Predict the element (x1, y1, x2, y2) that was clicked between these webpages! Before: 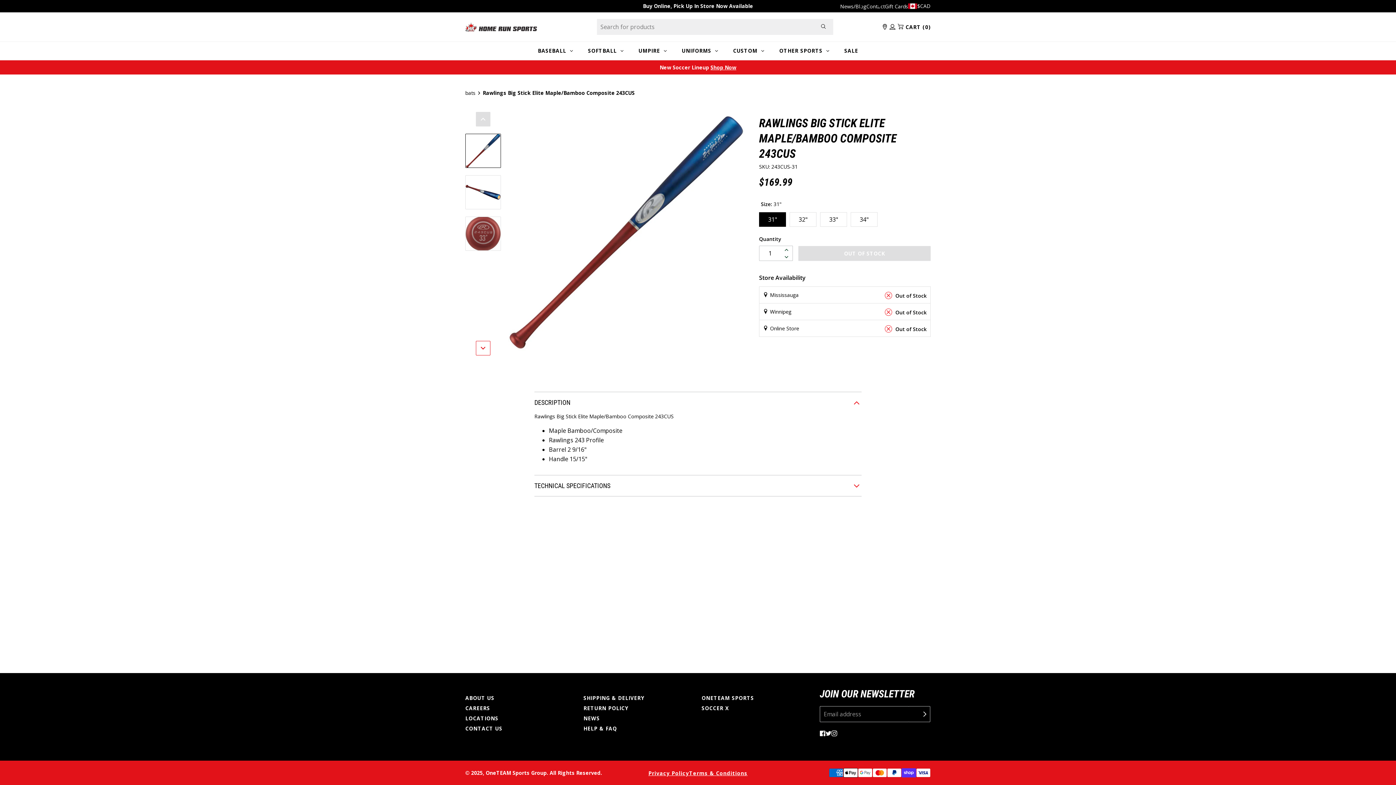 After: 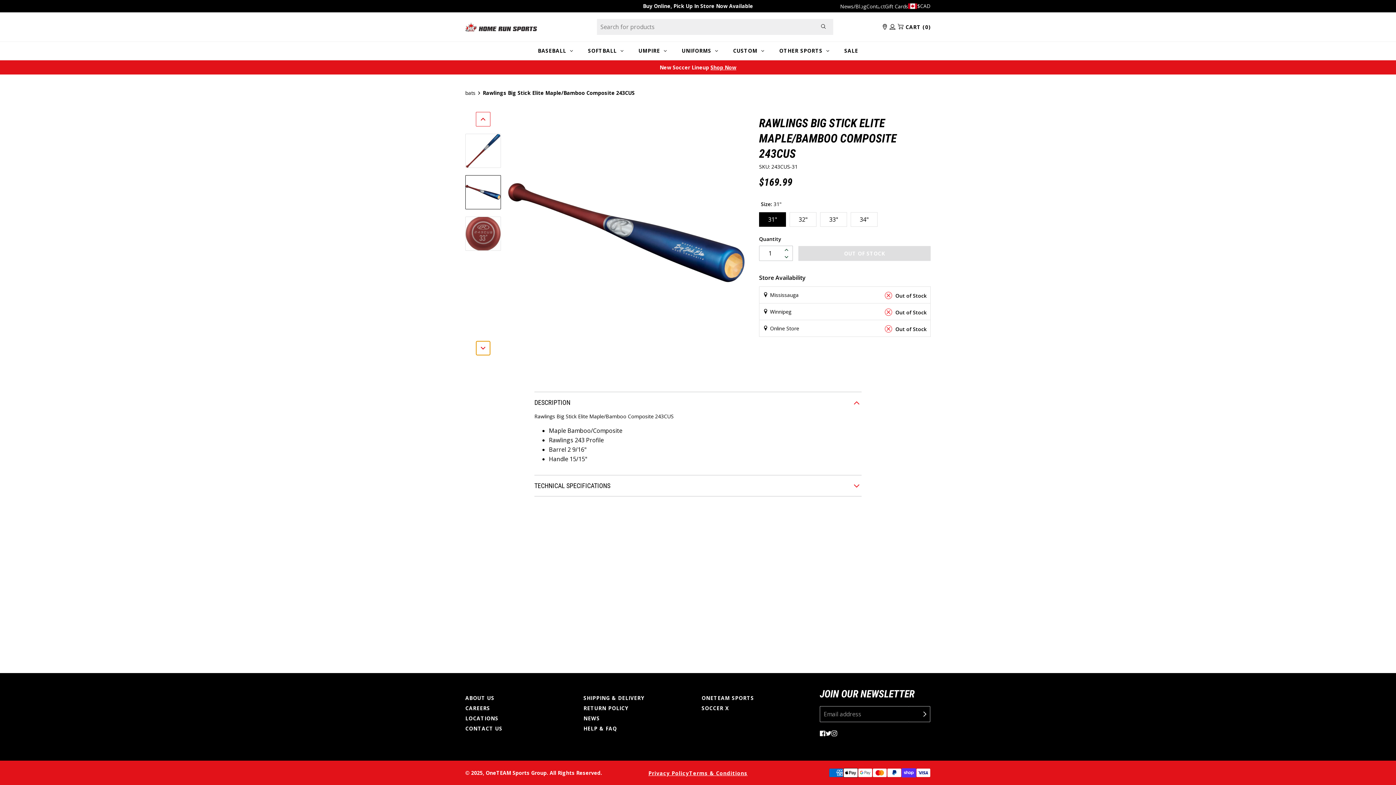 Action: bbox: (476, 341, 490, 355) label: Next slide